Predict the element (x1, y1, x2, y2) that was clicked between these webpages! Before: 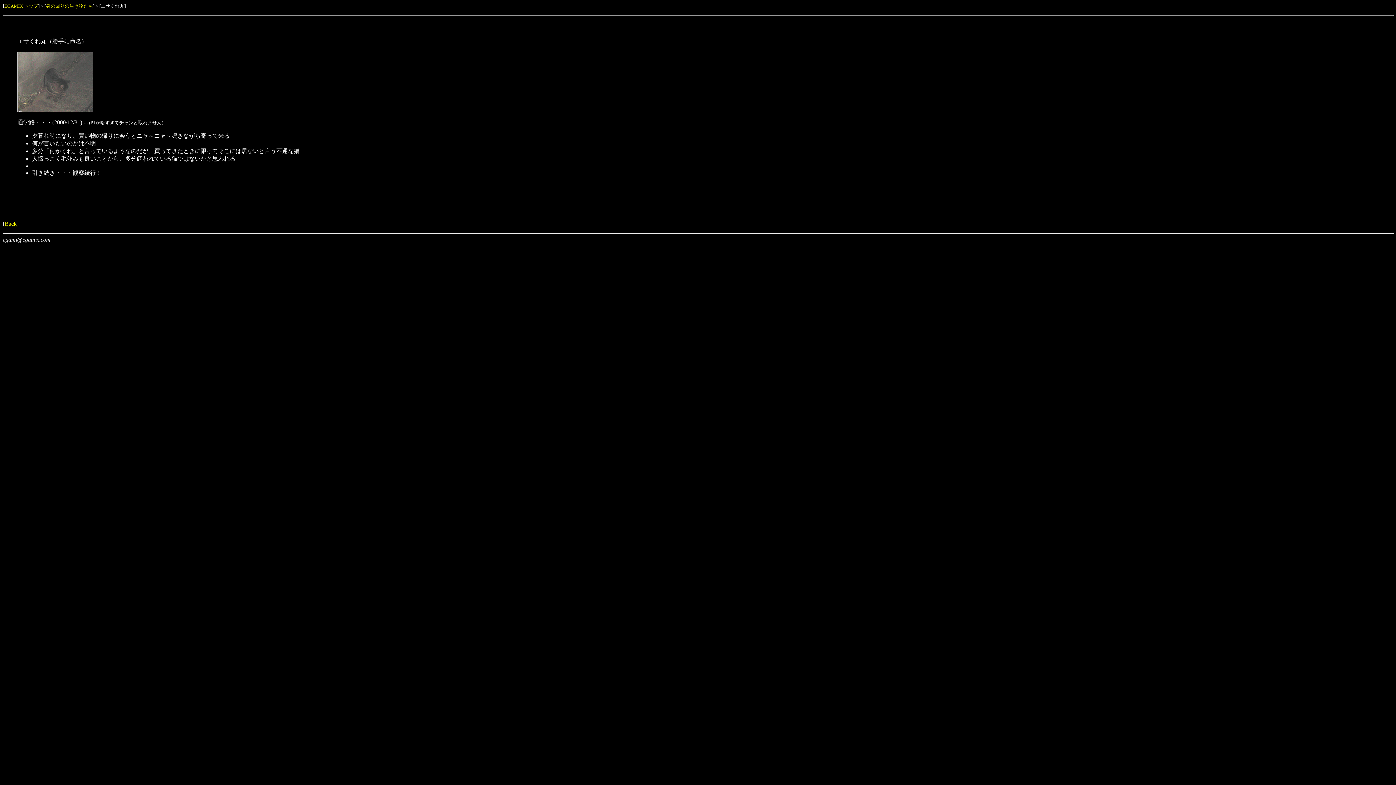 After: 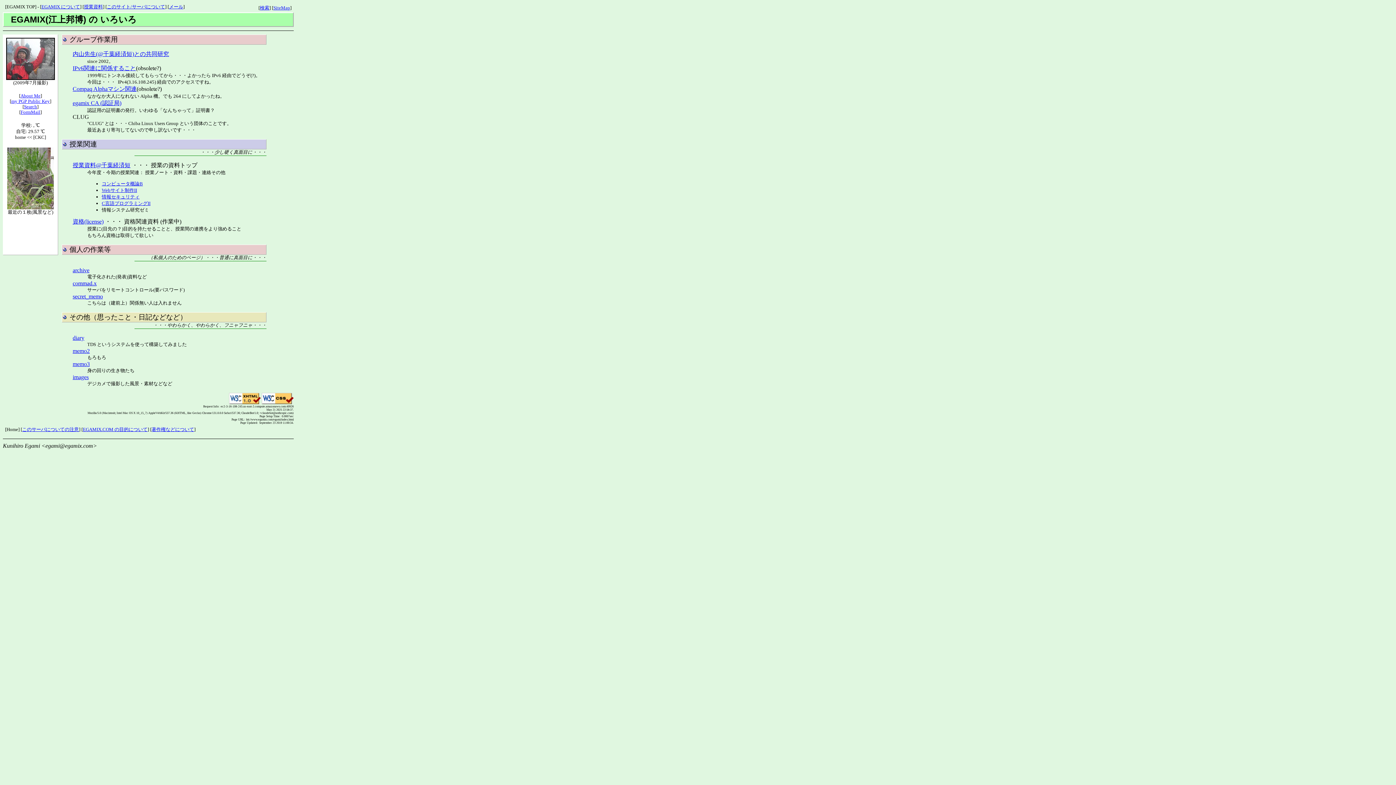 Action: bbox: (4, 3, 38, 8) label: EGAMIX トップ